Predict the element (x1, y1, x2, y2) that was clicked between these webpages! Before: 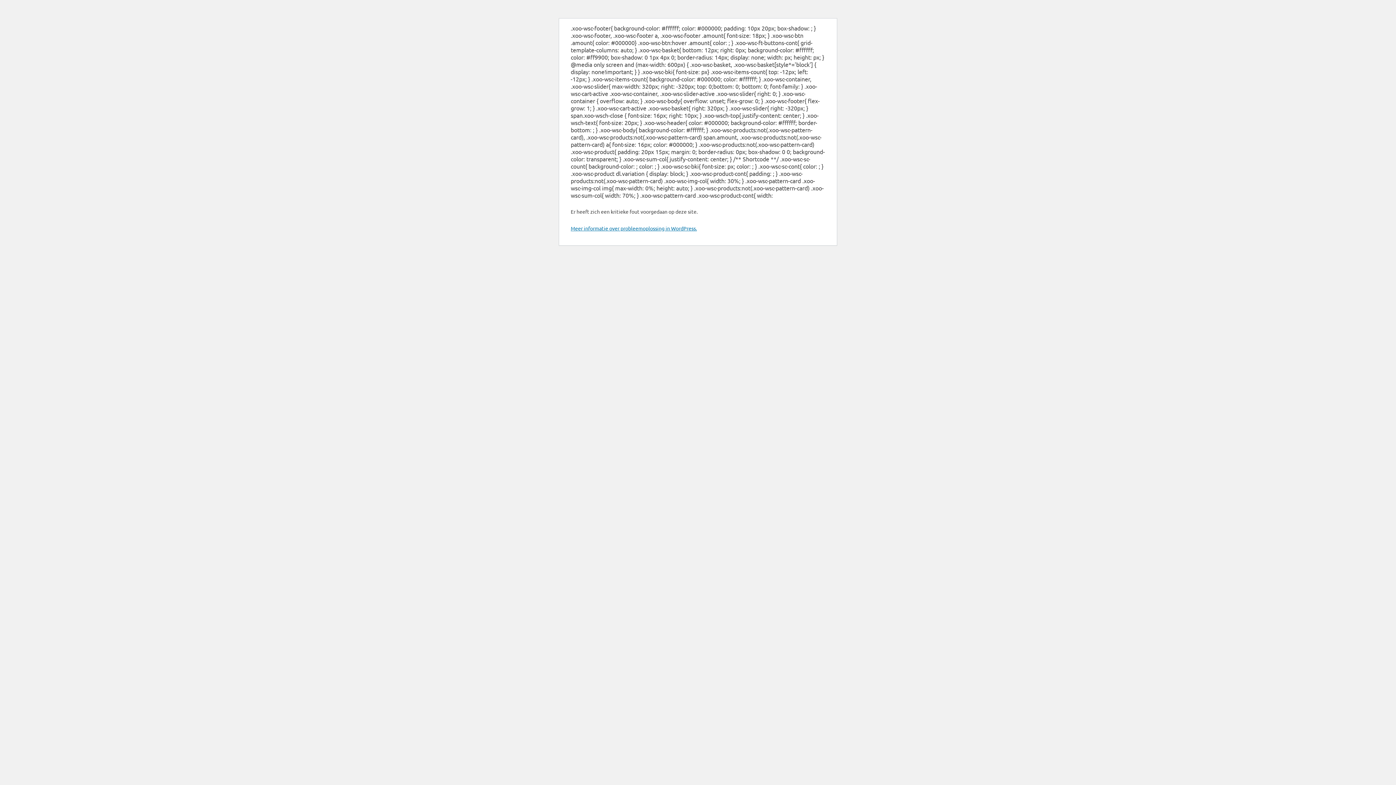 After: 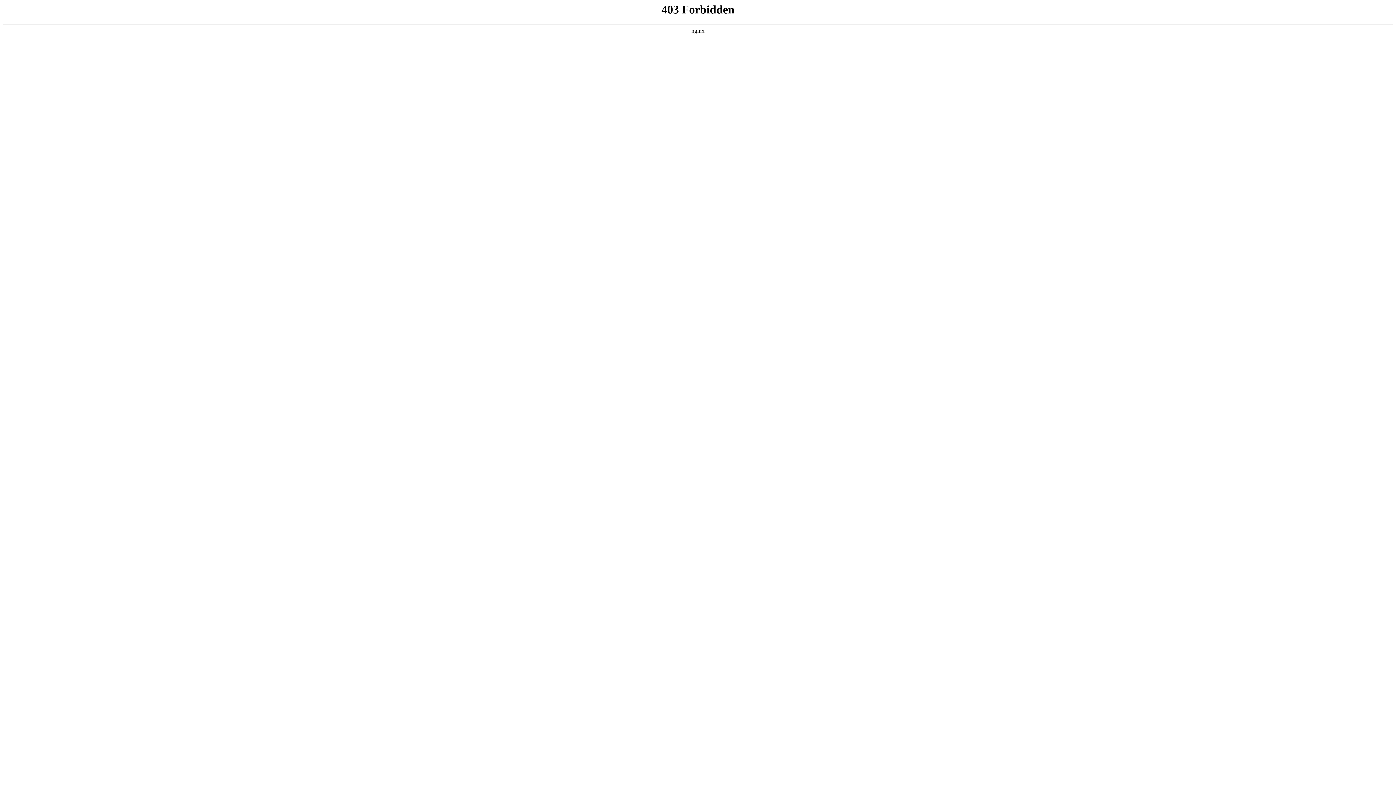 Action: label: Meer informatie over probleemoplossing in WordPress. bbox: (570, 225, 697, 231)